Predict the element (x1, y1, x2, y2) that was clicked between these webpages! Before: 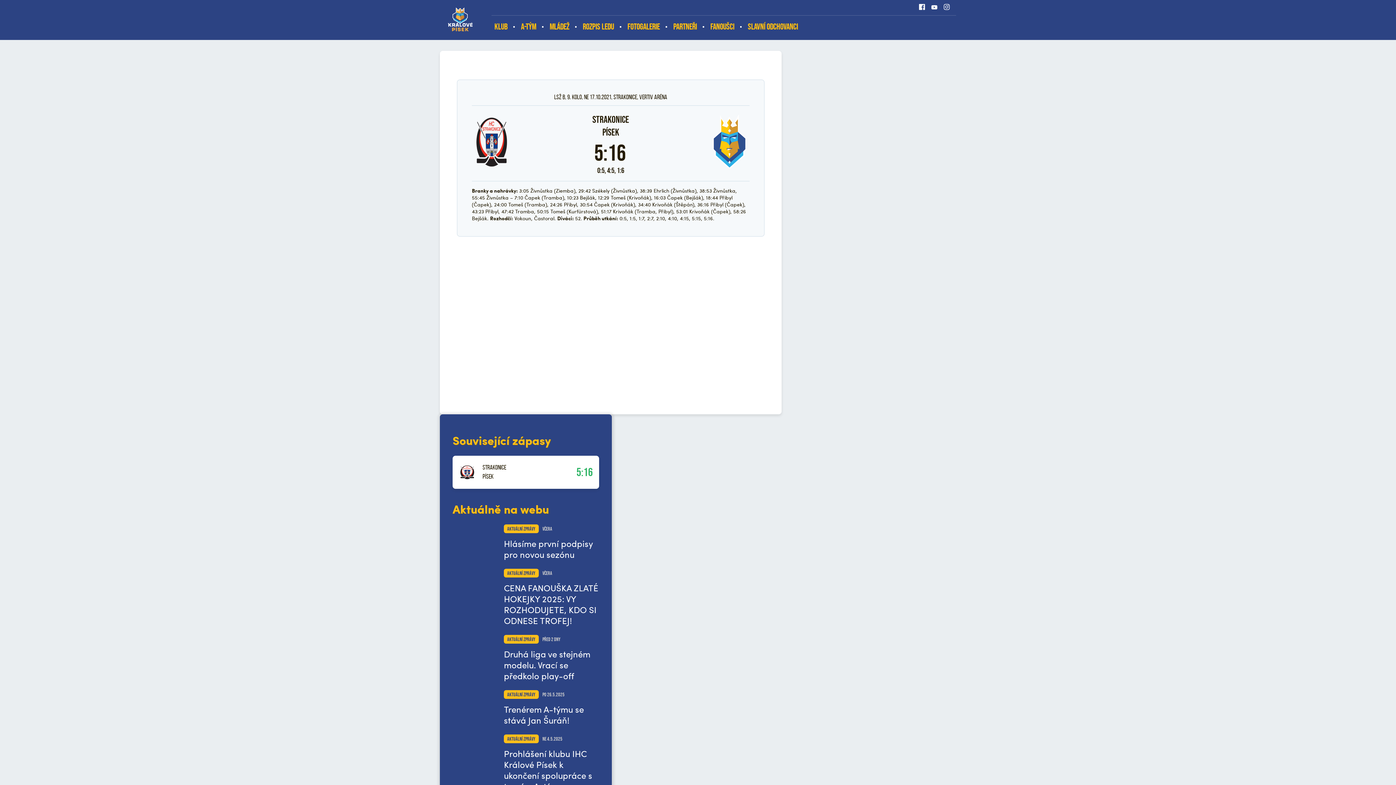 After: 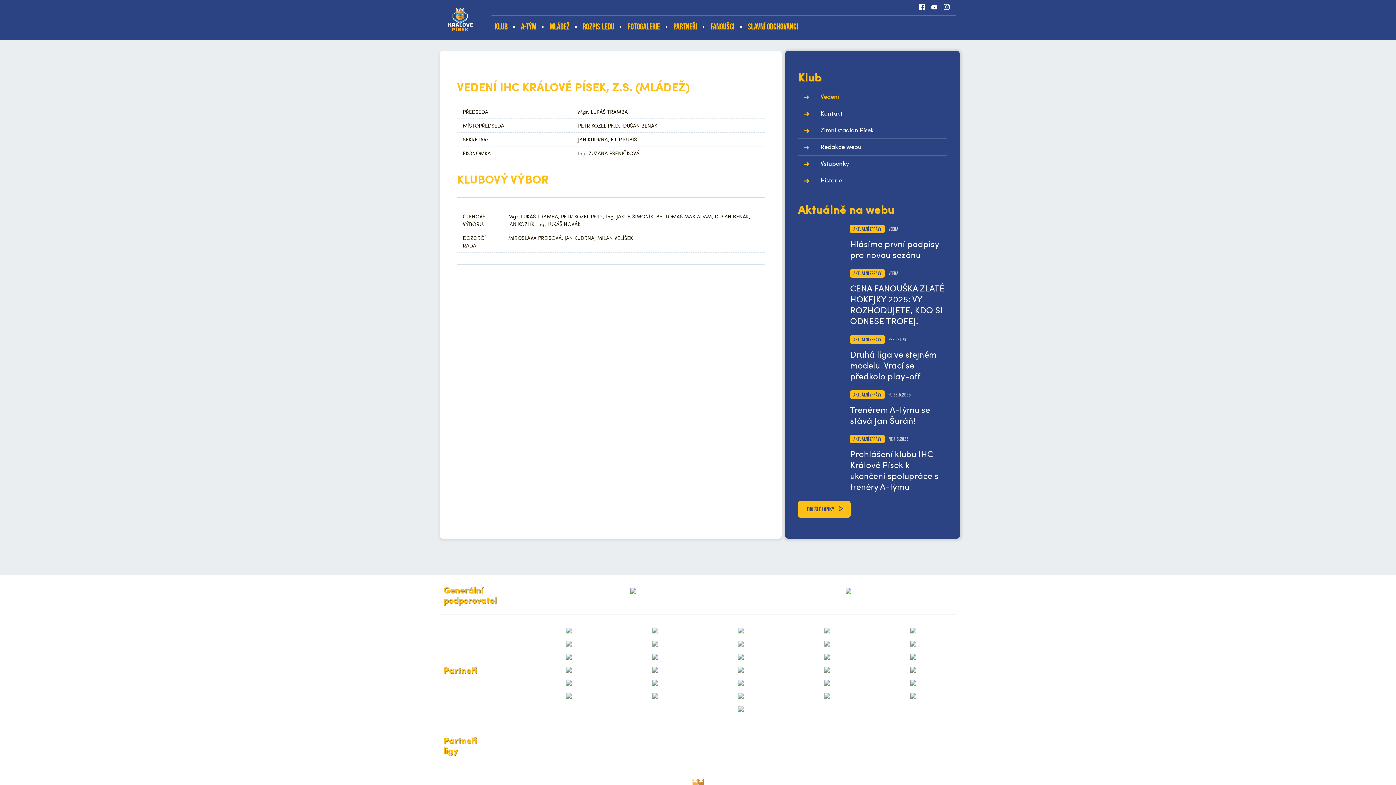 Action: label: KLUB bbox: (494, 15, 507, 37)